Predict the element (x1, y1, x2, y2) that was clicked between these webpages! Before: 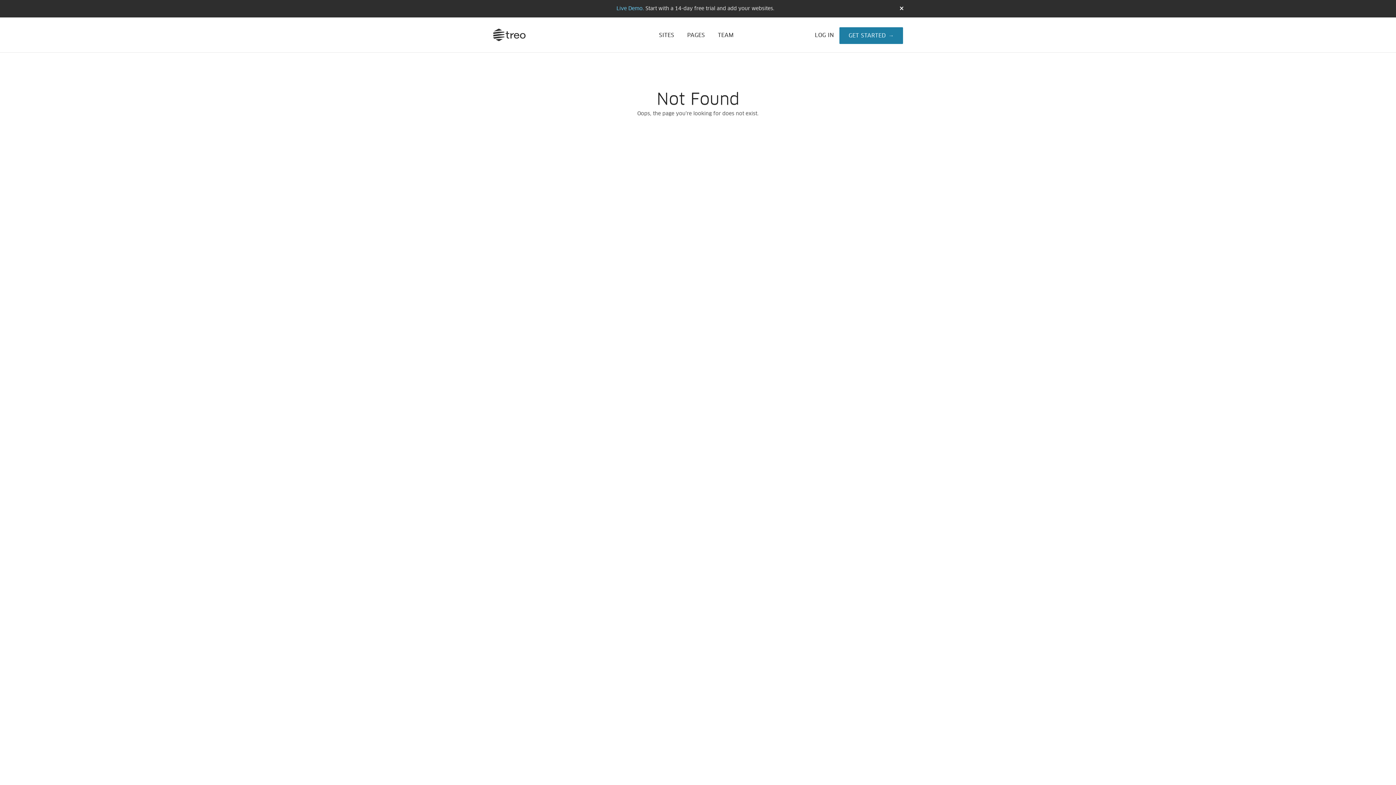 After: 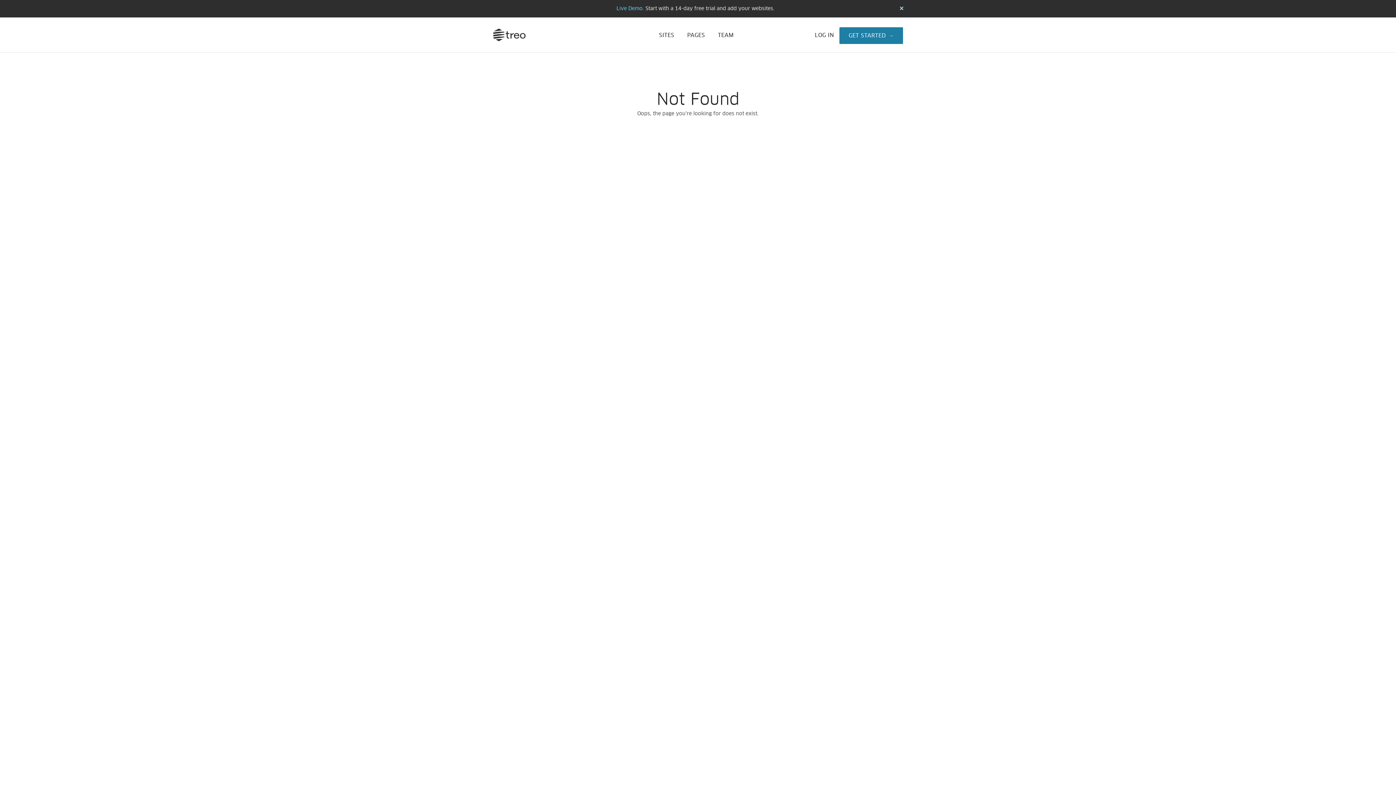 Action: label: × bbox: (896, 2, 907, 14)